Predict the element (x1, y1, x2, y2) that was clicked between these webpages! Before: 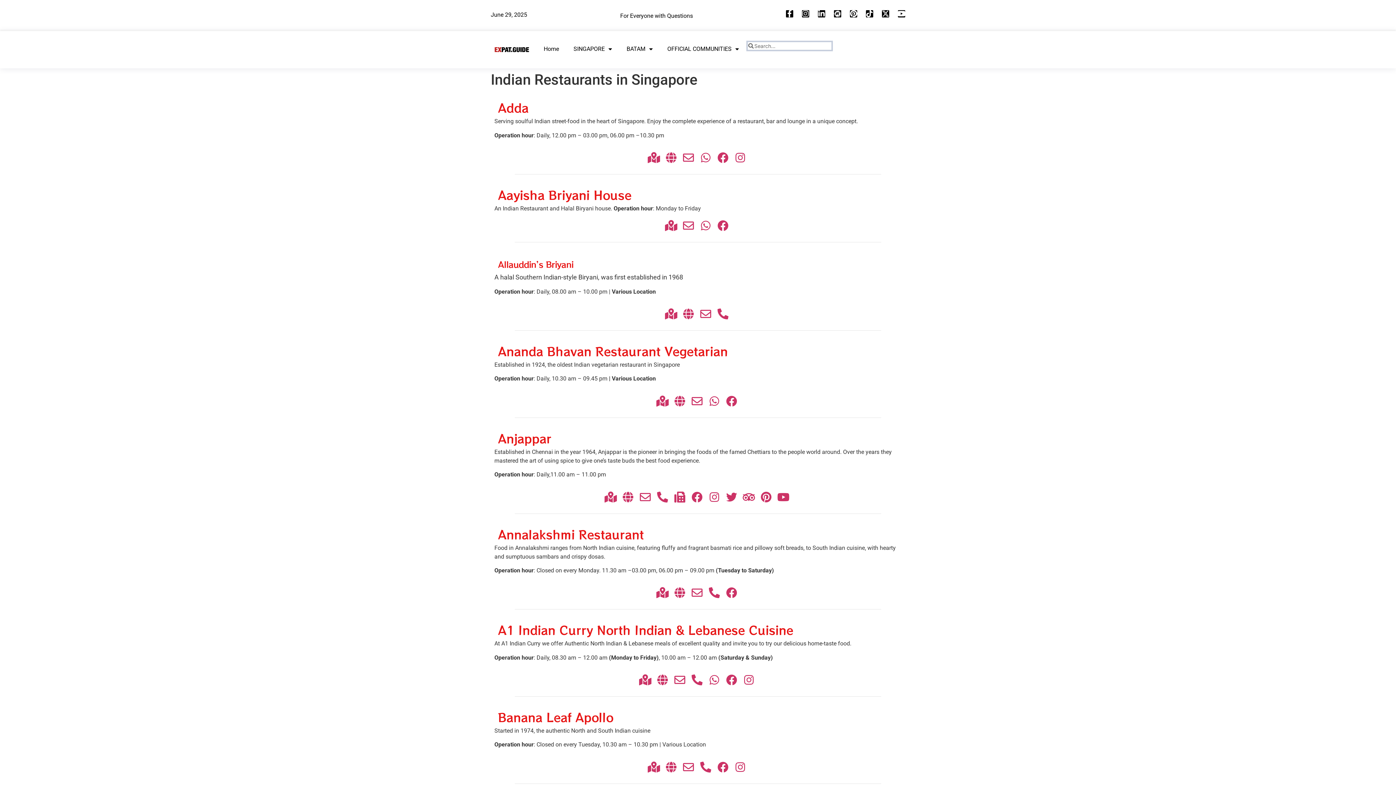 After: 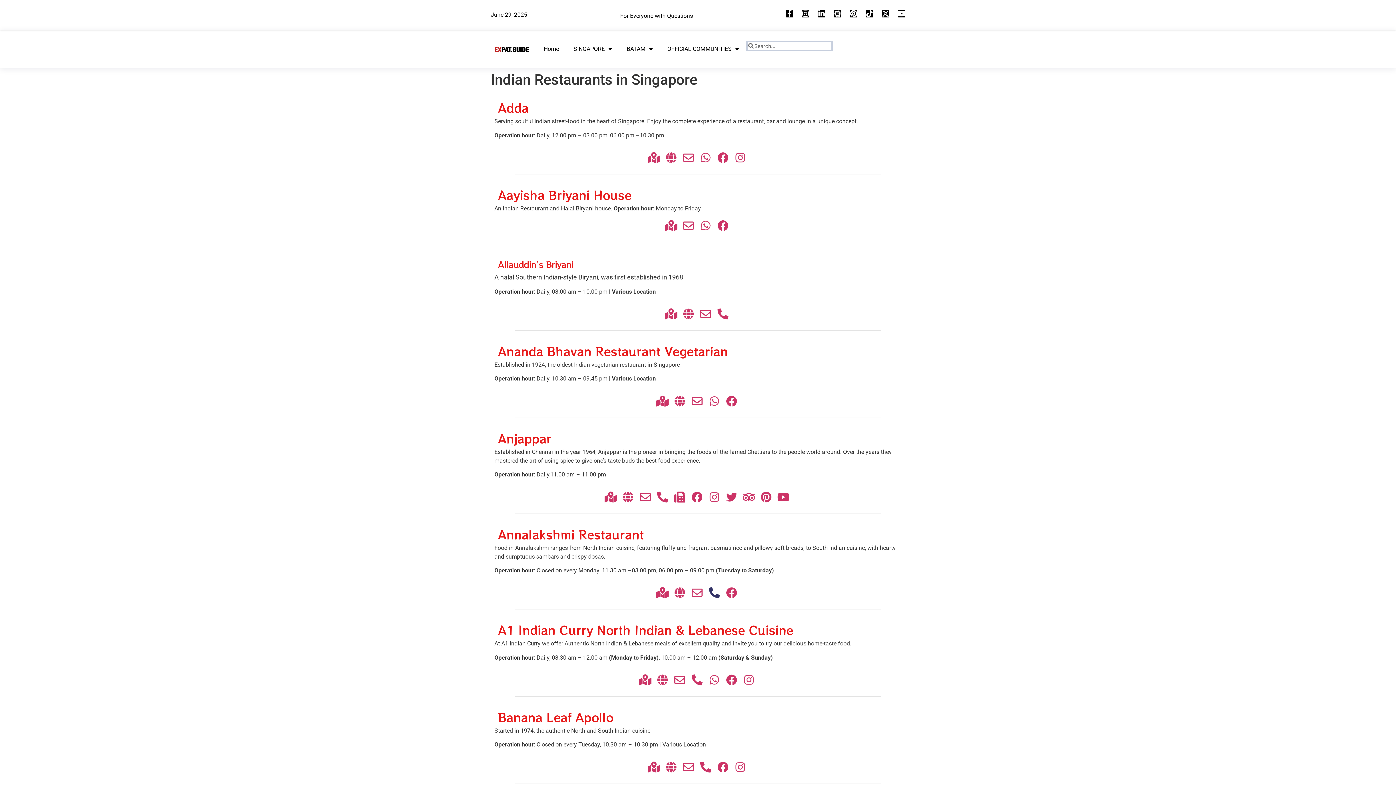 Action: bbox: (707, 587, 723, 598)